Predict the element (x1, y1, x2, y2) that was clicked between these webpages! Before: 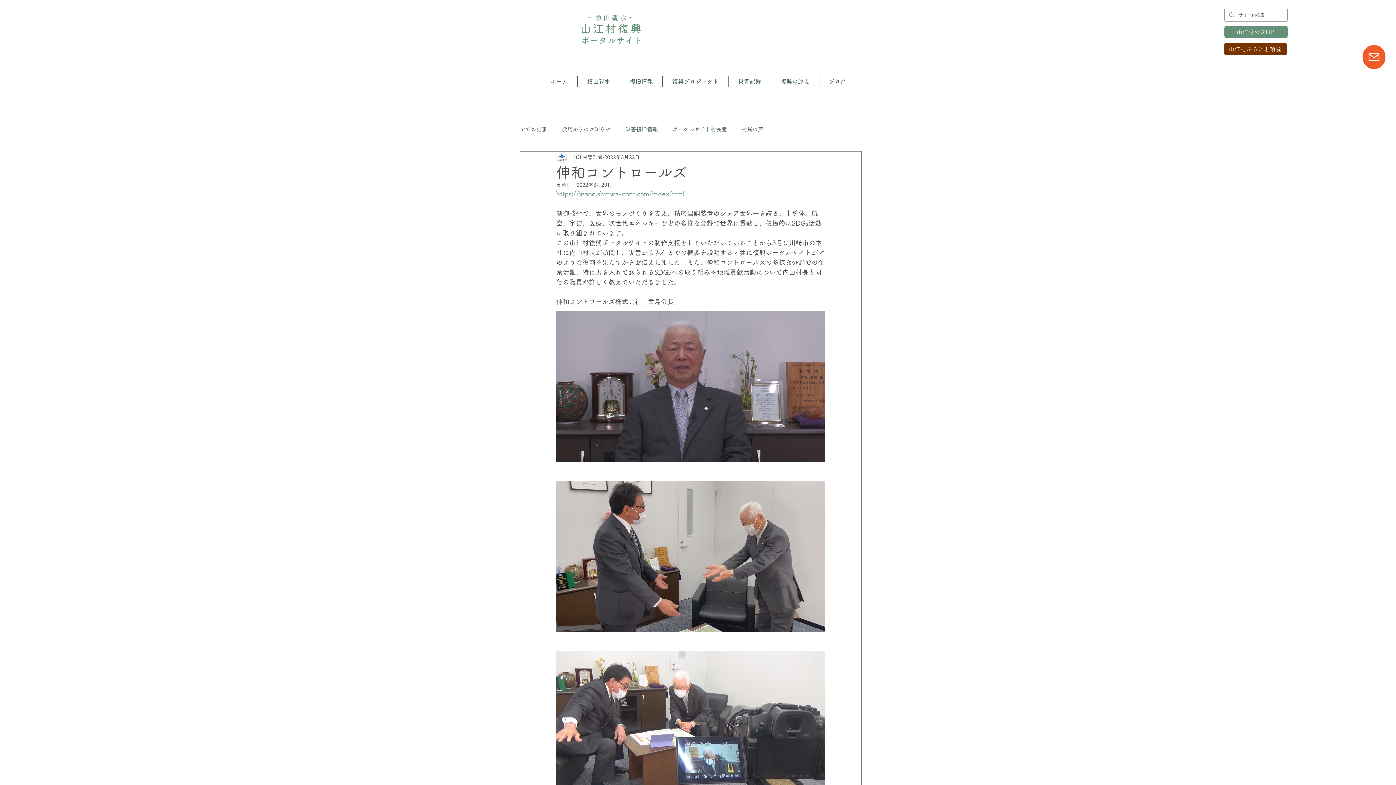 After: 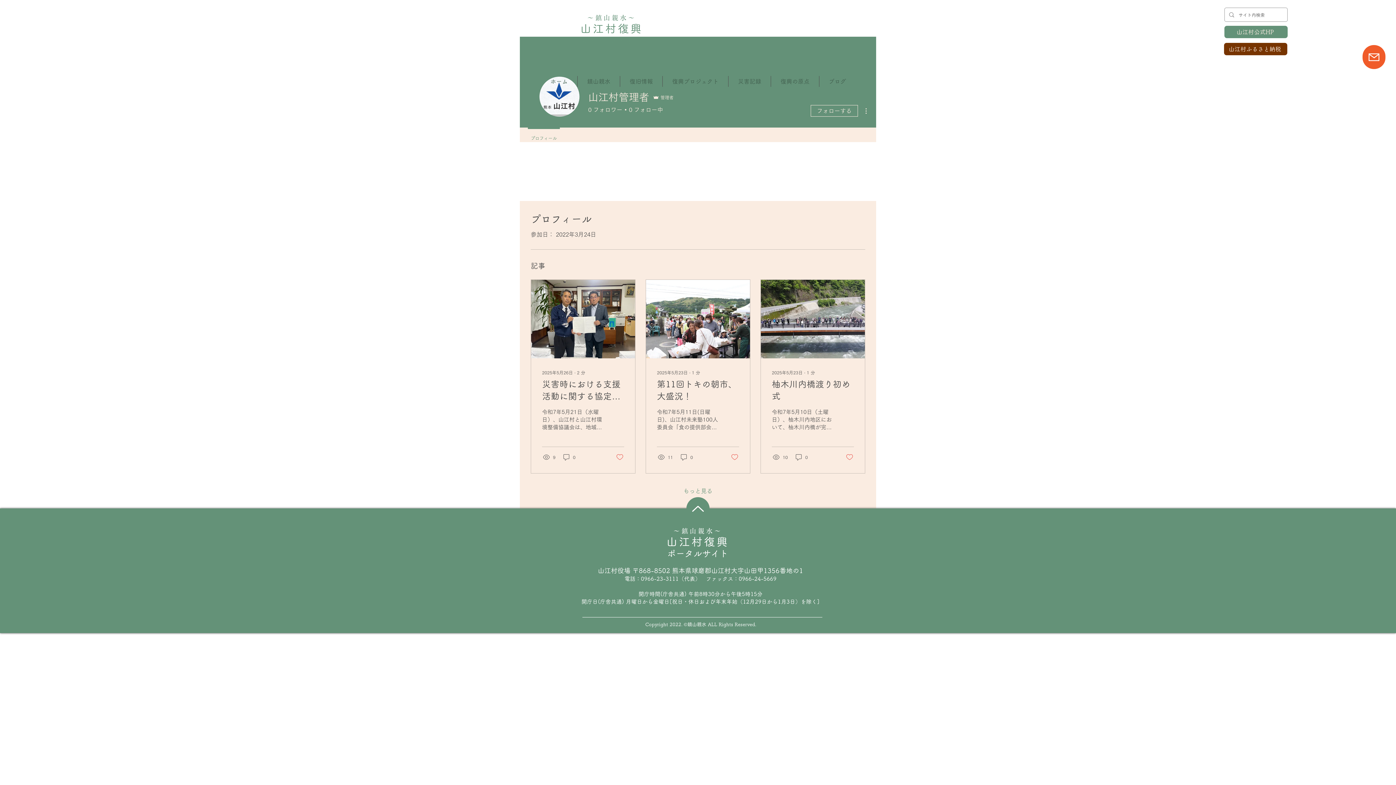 Action: bbox: (572, 153, 602, 161) label: 山江村管理者